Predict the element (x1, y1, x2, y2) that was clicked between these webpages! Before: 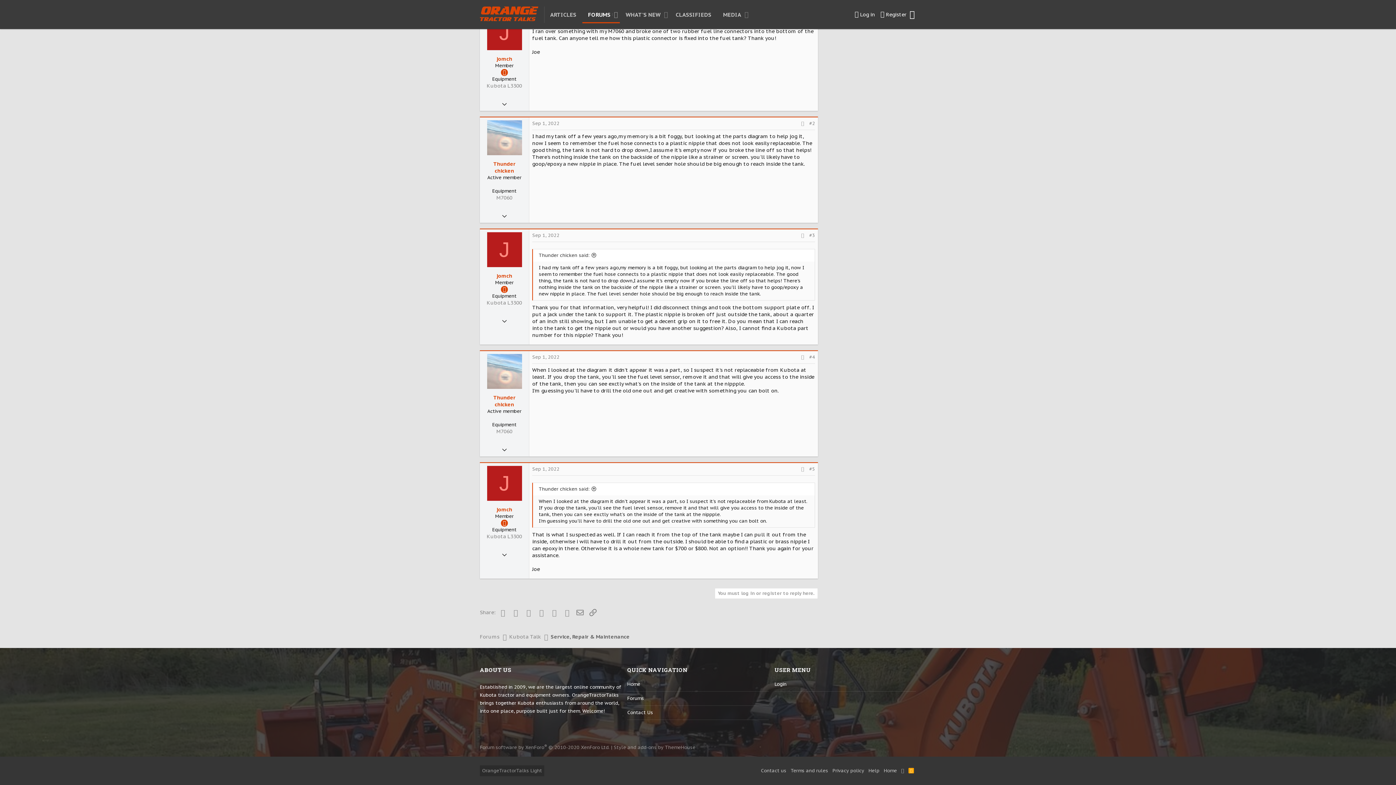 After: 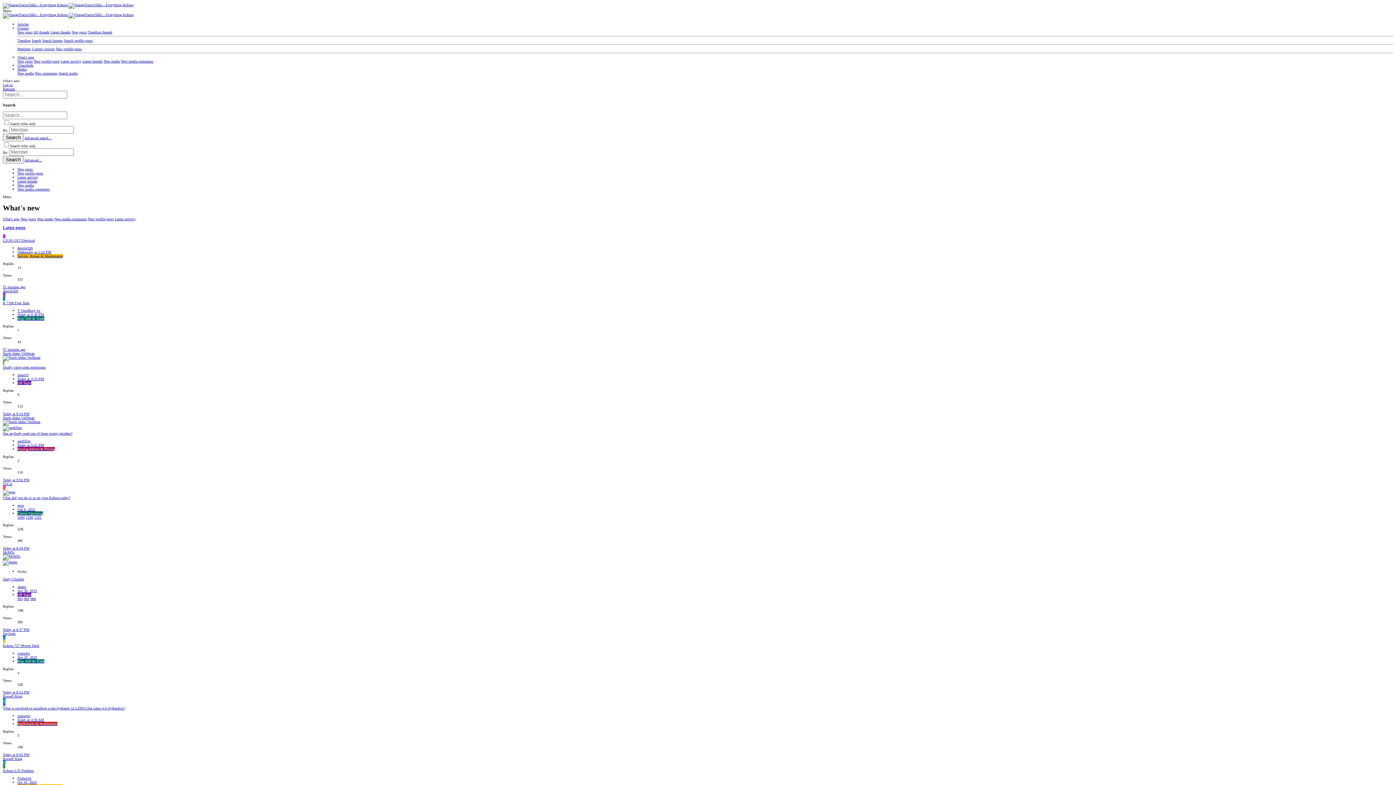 Action: label: WHAT'S NEW bbox: (620, 6, 662, 23)